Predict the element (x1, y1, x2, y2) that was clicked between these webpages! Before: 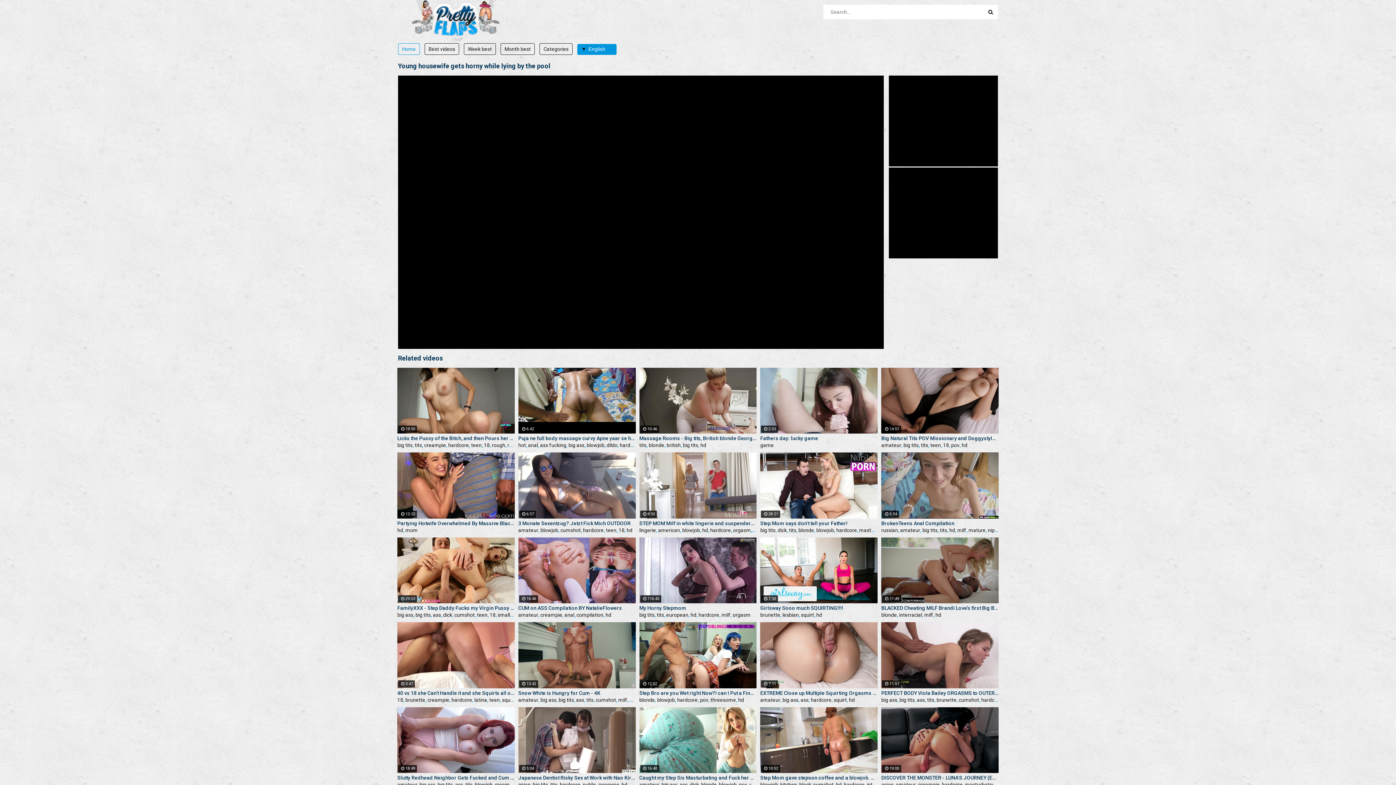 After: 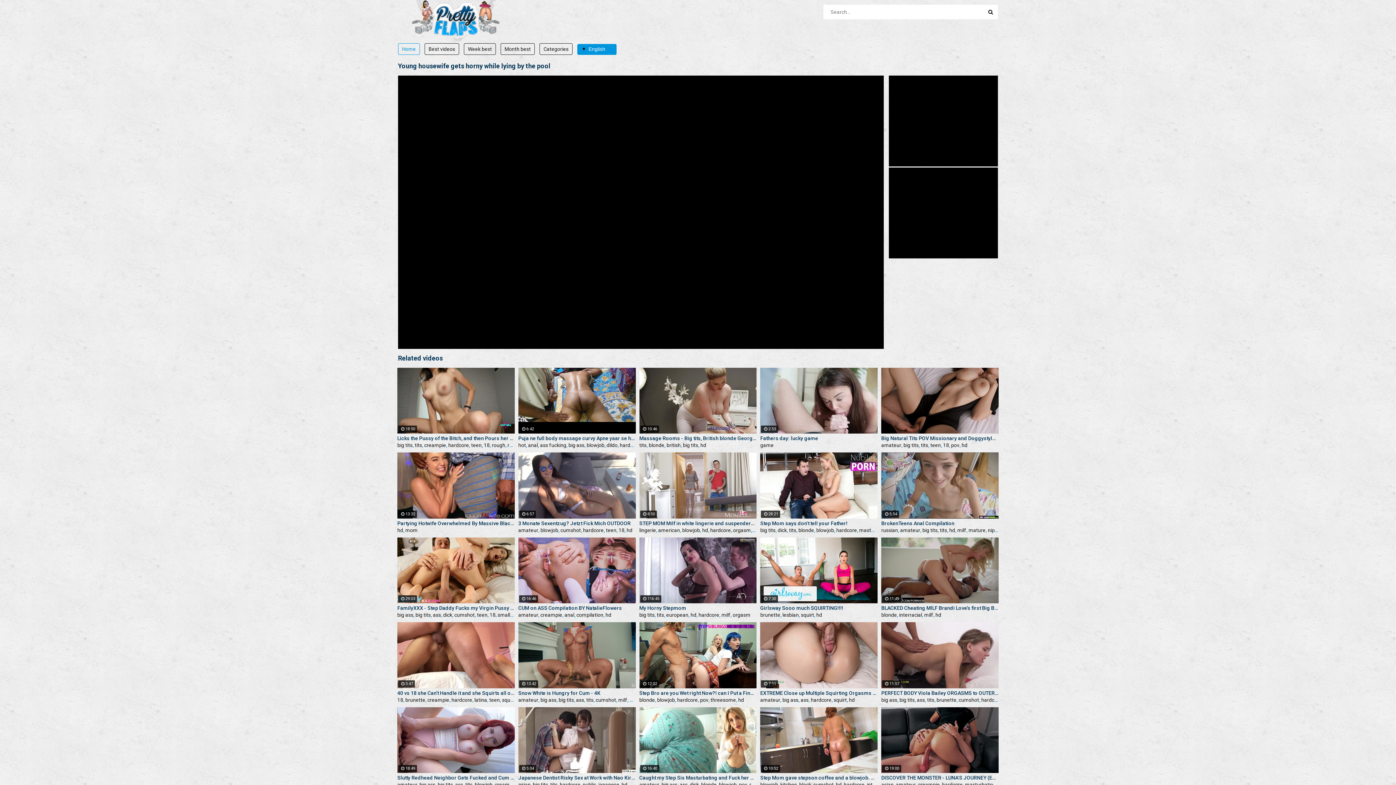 Action: label: amateur bbox: (881, 442, 901, 448)